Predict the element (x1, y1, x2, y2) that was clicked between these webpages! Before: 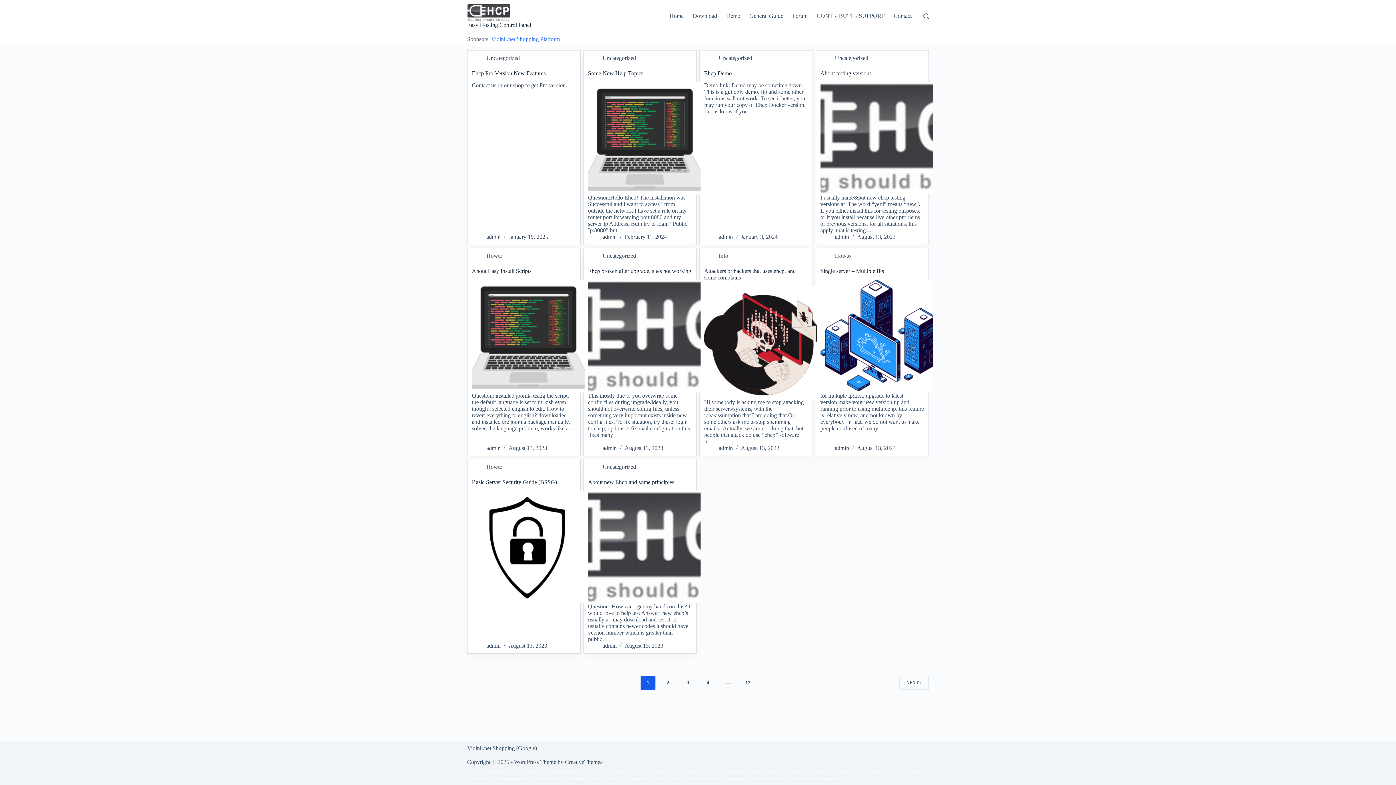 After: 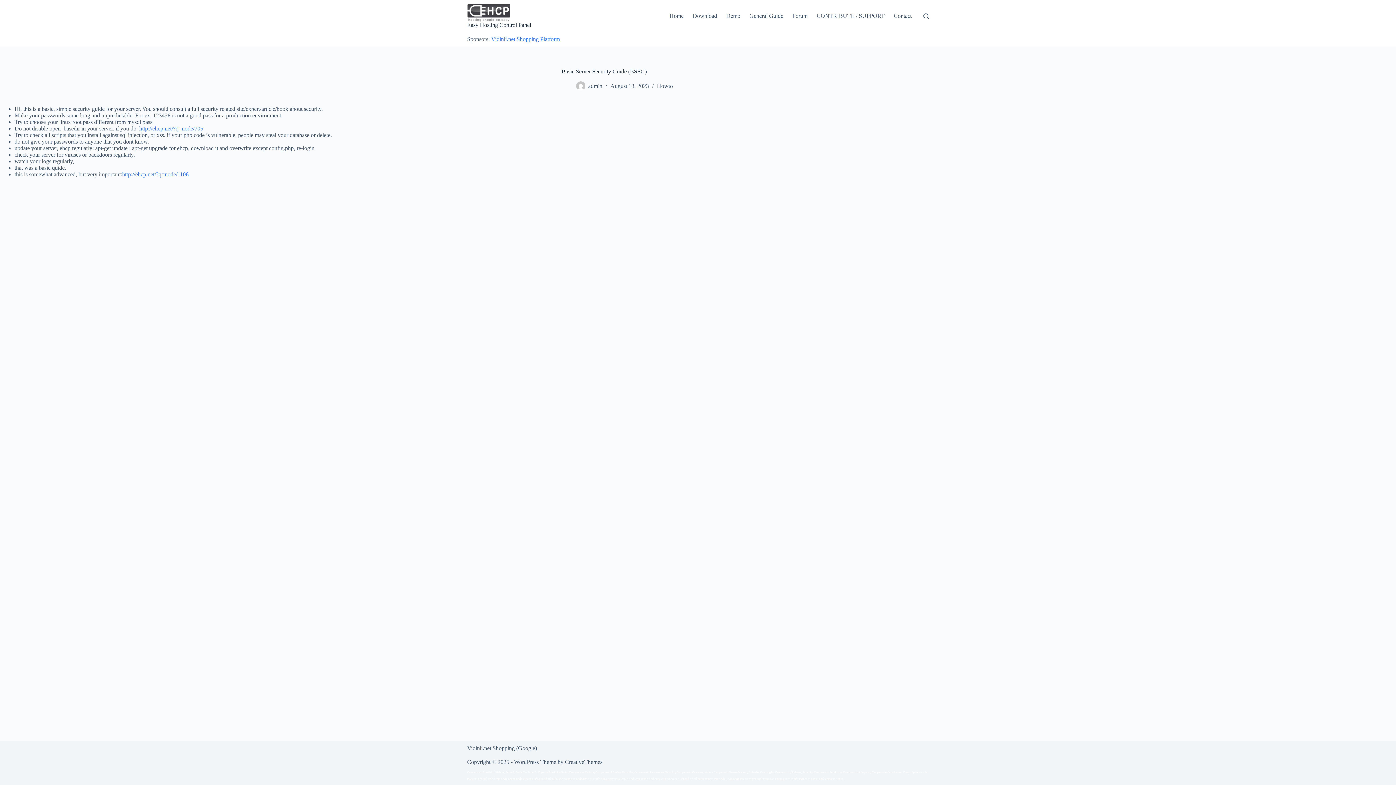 Action: bbox: (472, 479, 557, 485) label: Basic Server Security Guide (BSSG)